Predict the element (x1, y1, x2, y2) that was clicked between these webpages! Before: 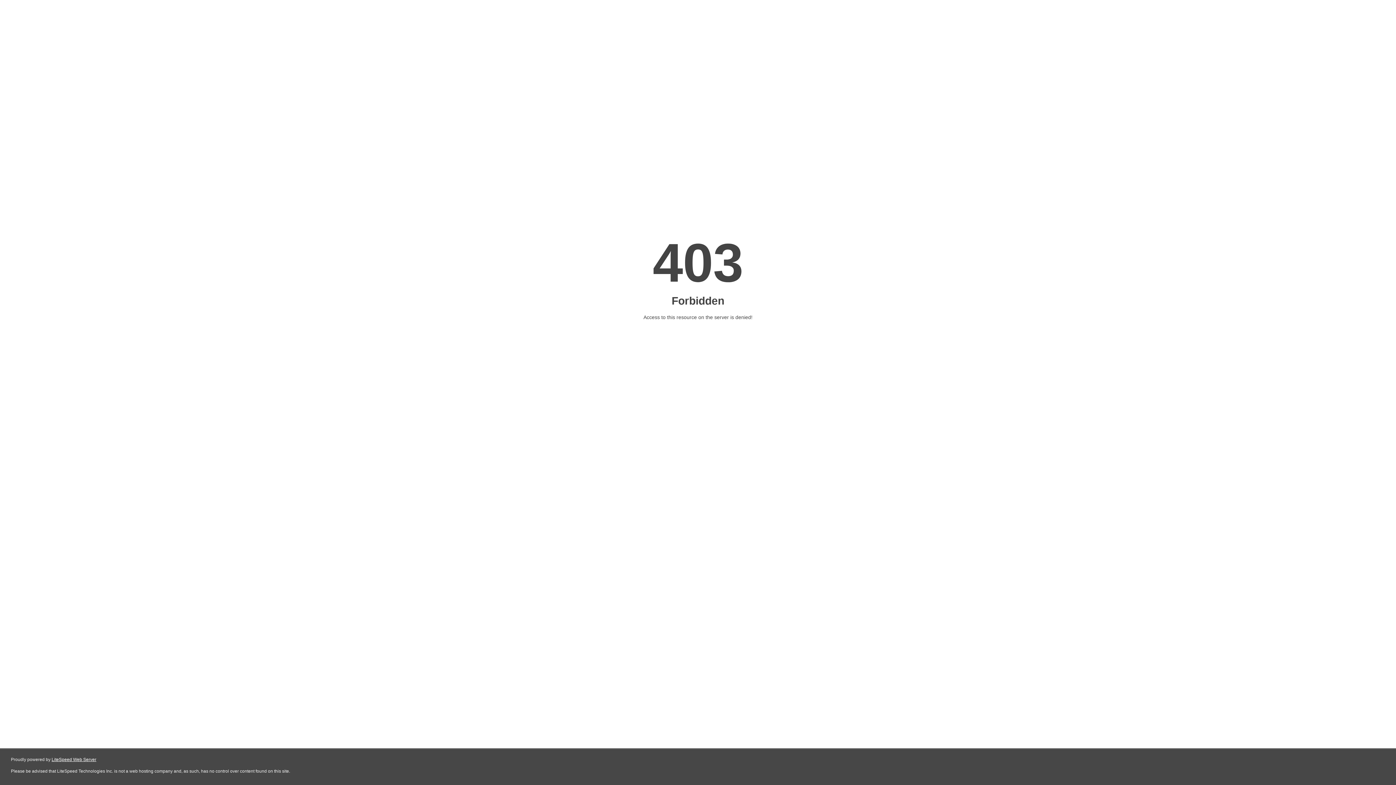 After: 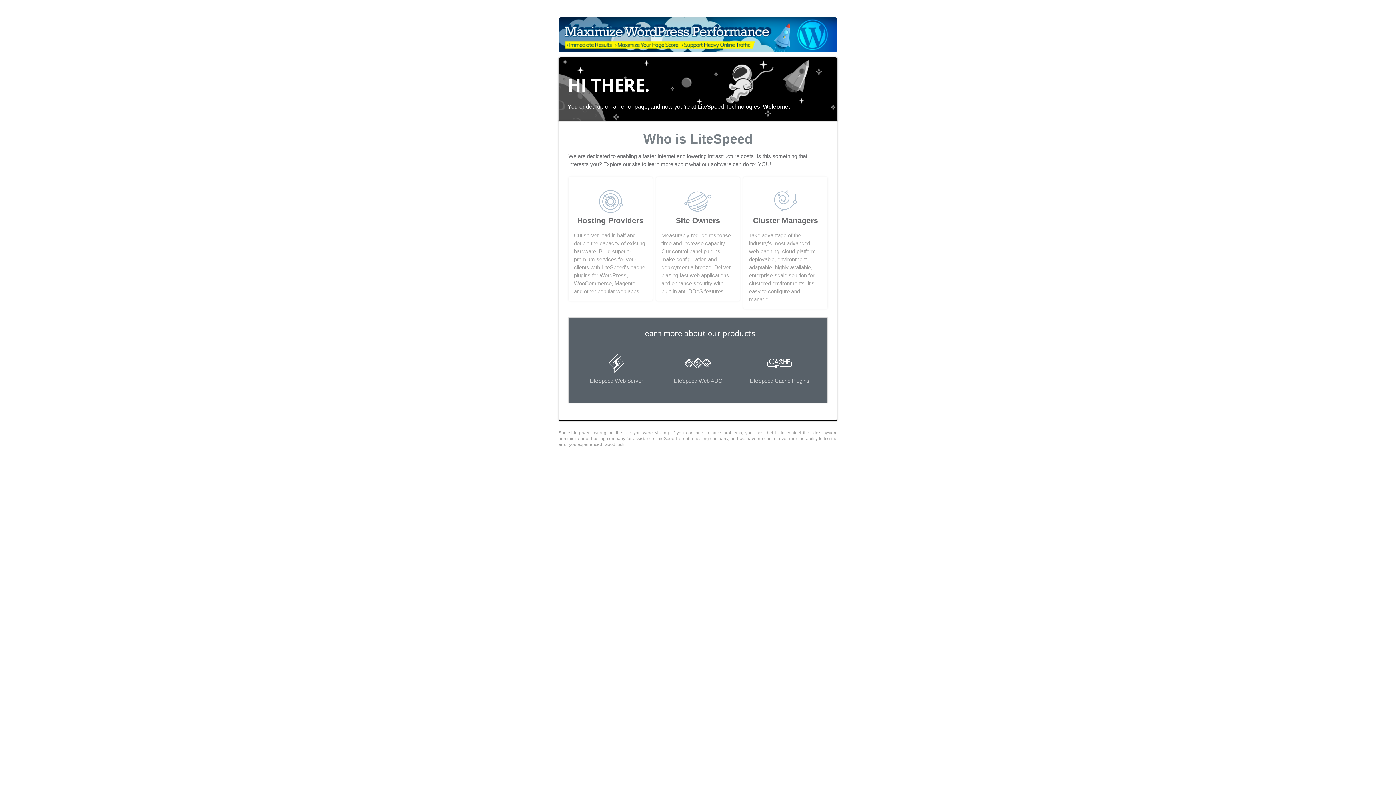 Action: bbox: (51, 757, 96, 762) label: LiteSpeed Web Server